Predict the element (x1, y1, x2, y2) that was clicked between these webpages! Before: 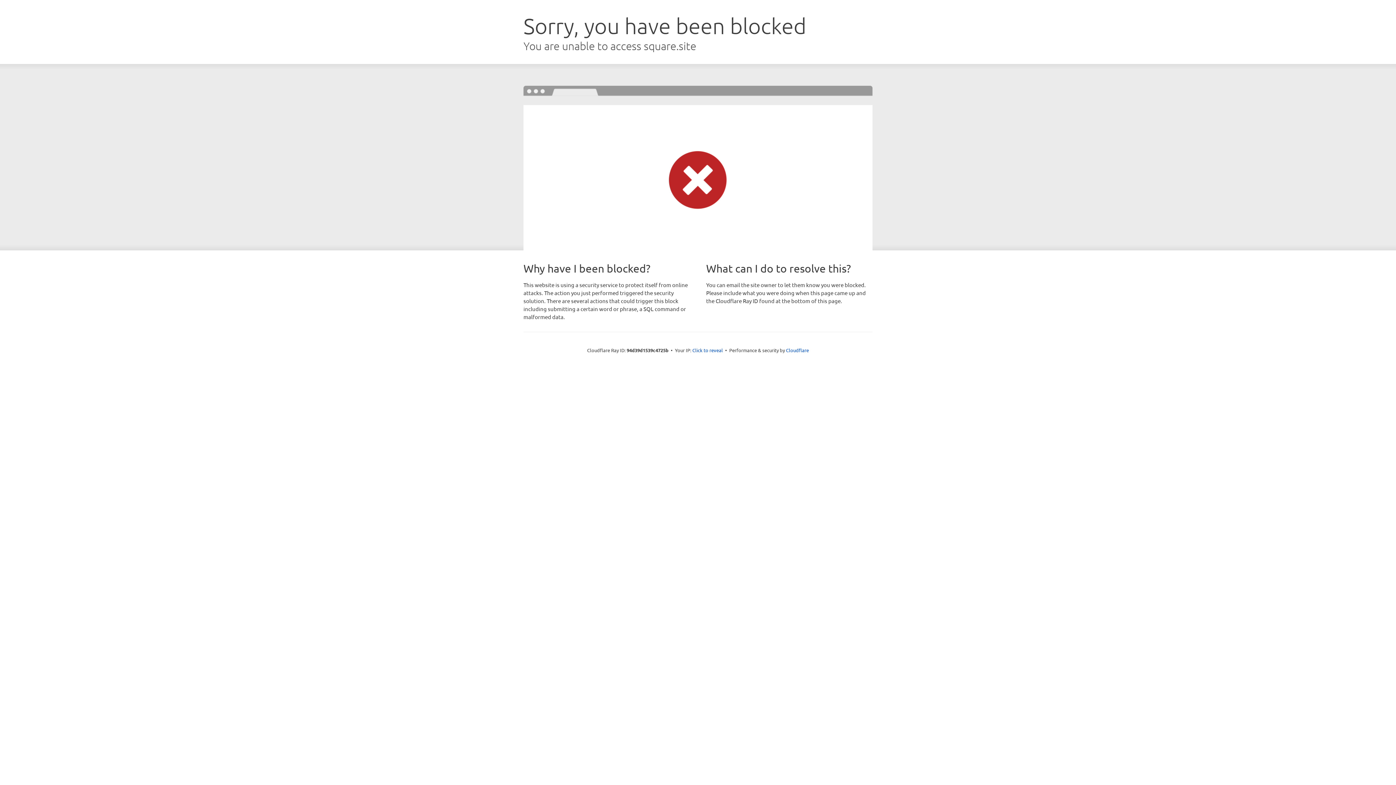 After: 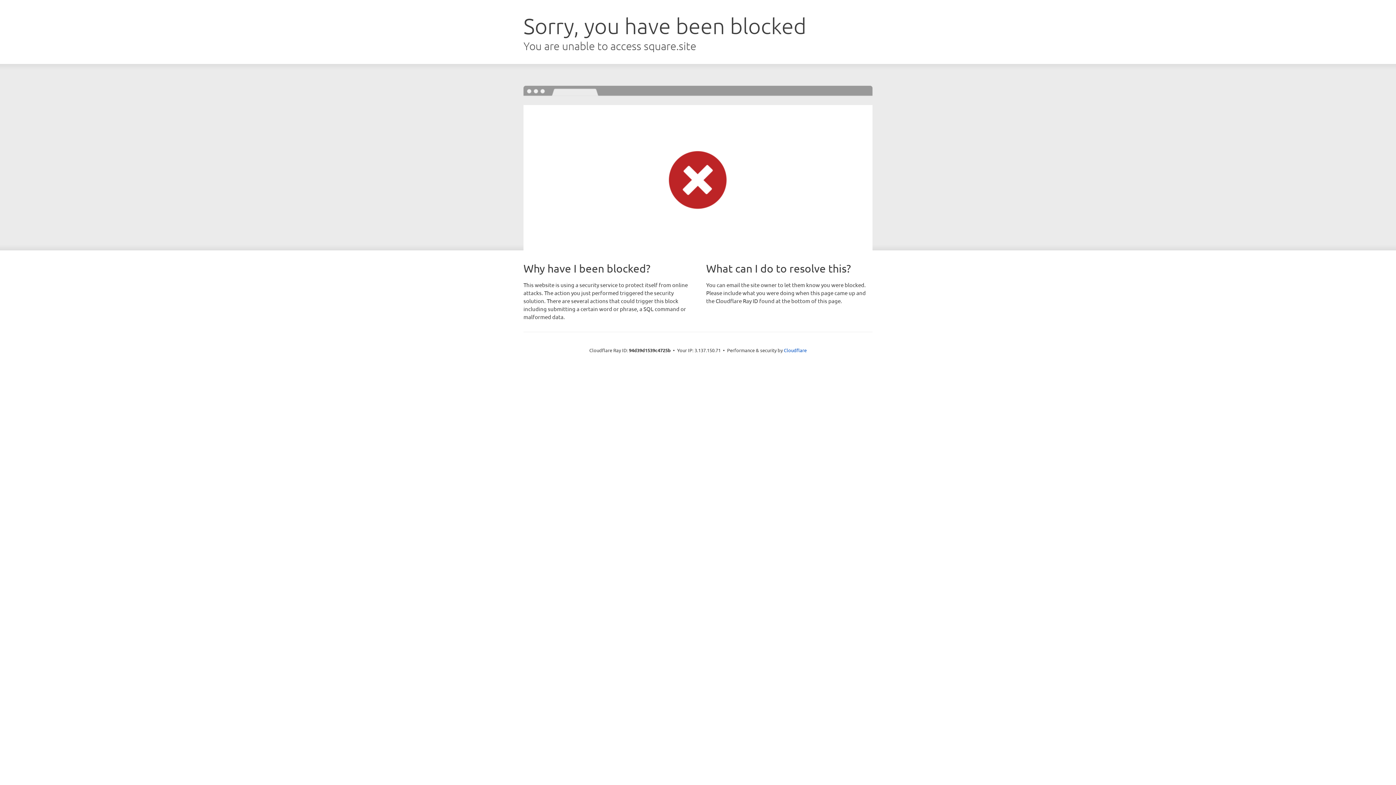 Action: bbox: (692, 346, 723, 353) label: Click to reveal